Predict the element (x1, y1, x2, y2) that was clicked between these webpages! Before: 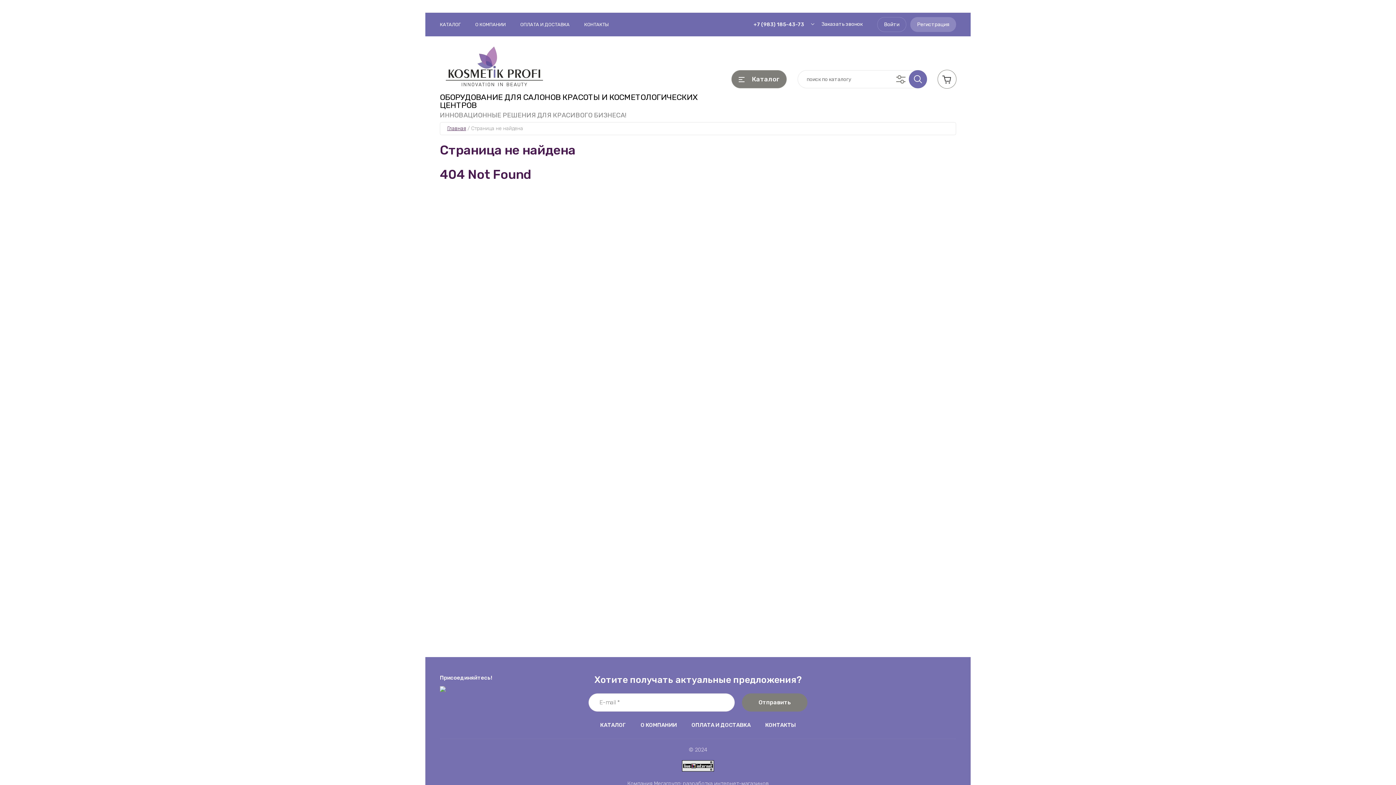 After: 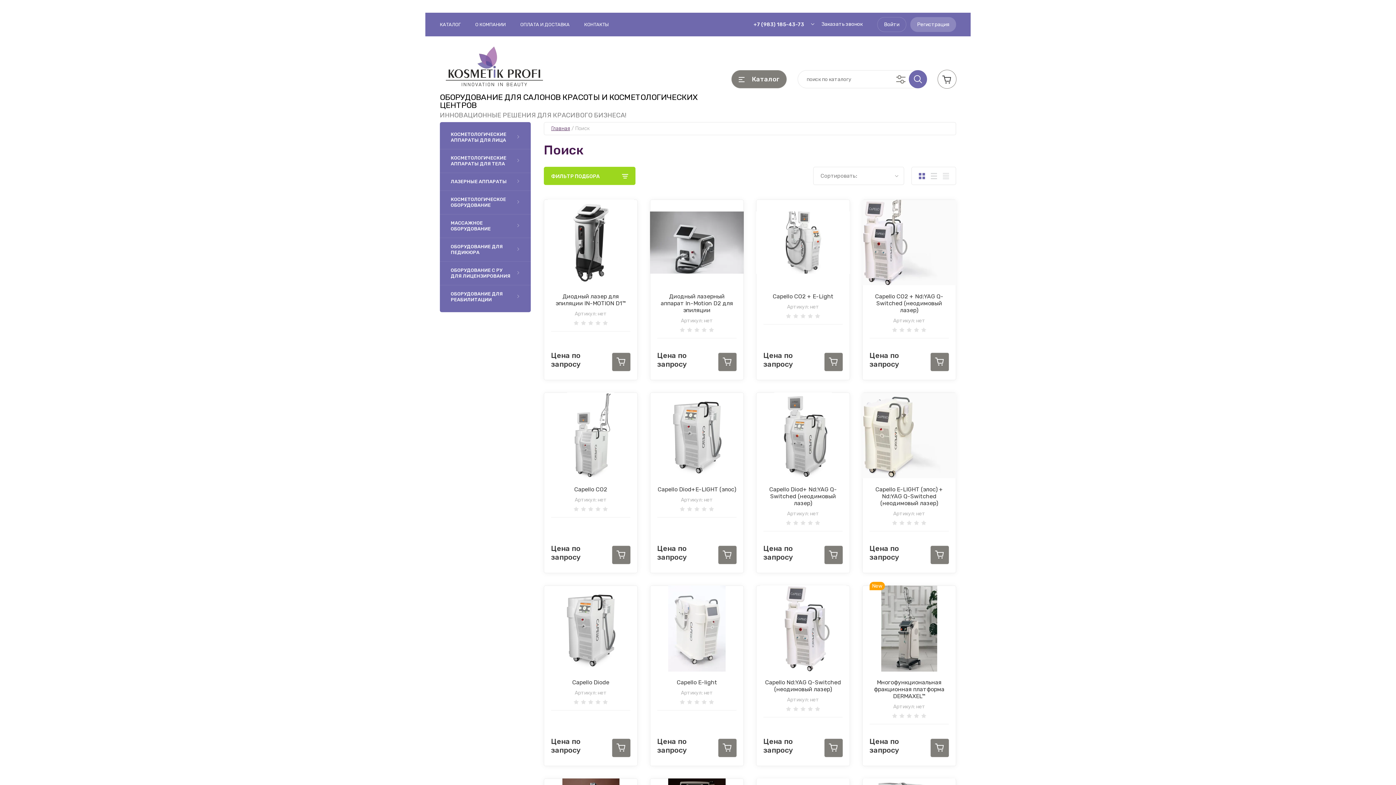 Action: bbox: (909, 70, 927, 88) label:  